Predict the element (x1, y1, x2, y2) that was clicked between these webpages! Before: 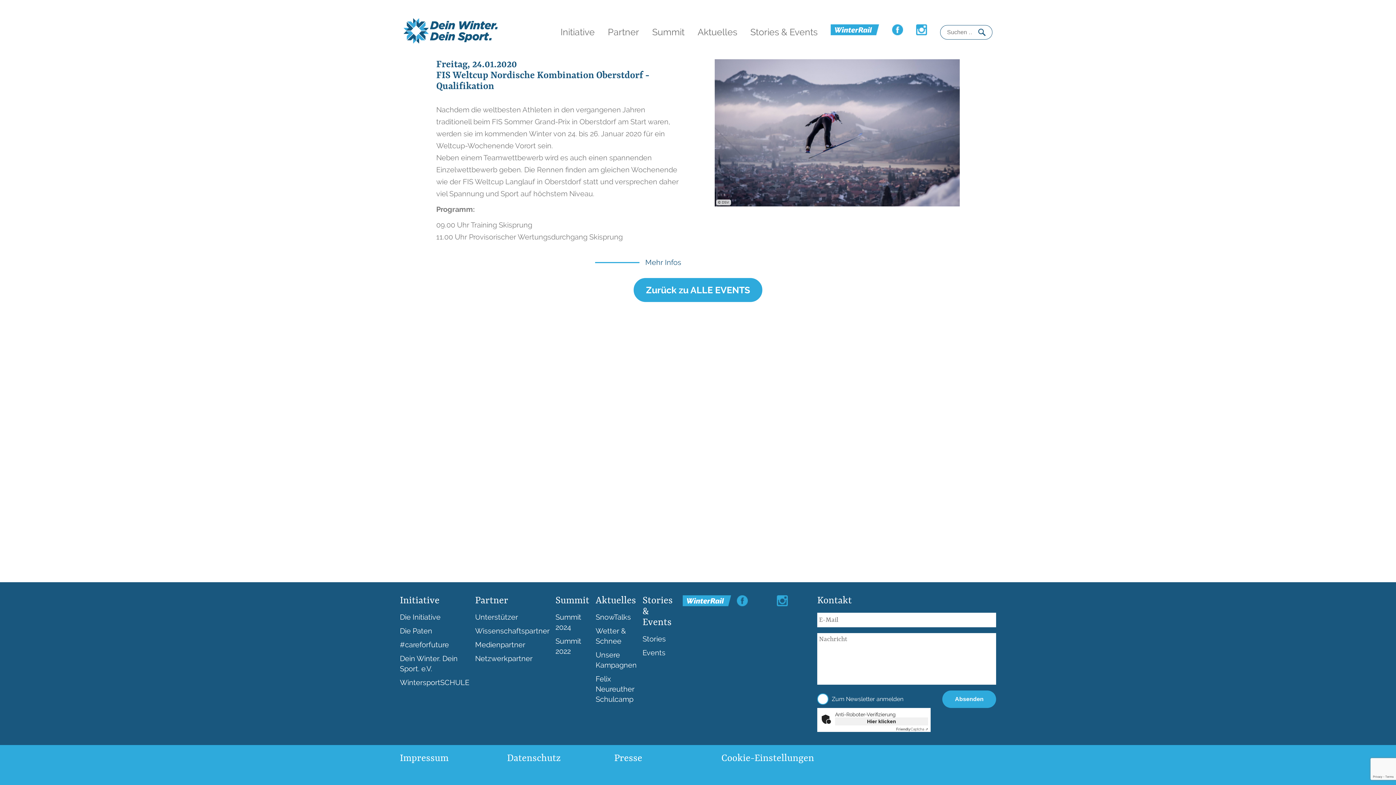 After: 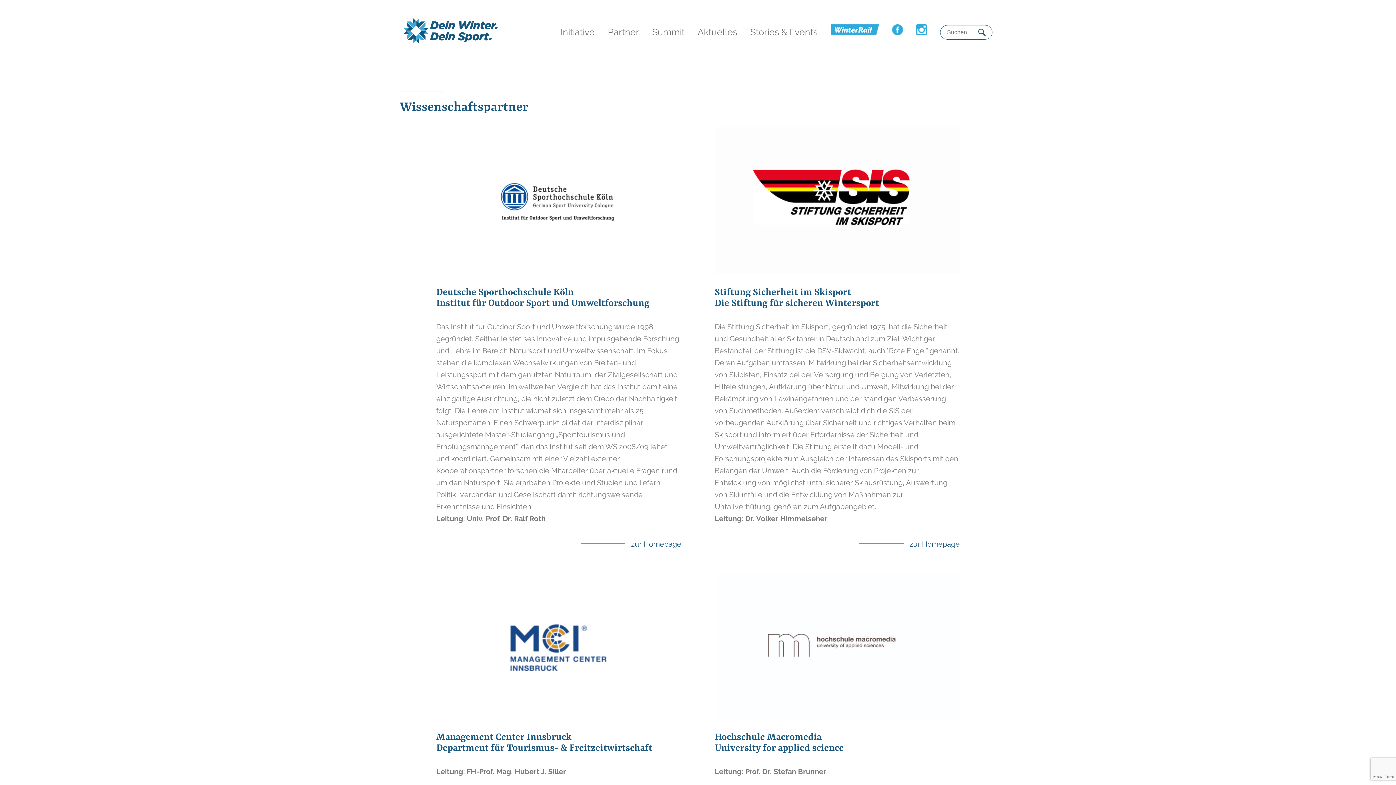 Action: bbox: (475, 626, 549, 635) label: Wissenschaftspartner